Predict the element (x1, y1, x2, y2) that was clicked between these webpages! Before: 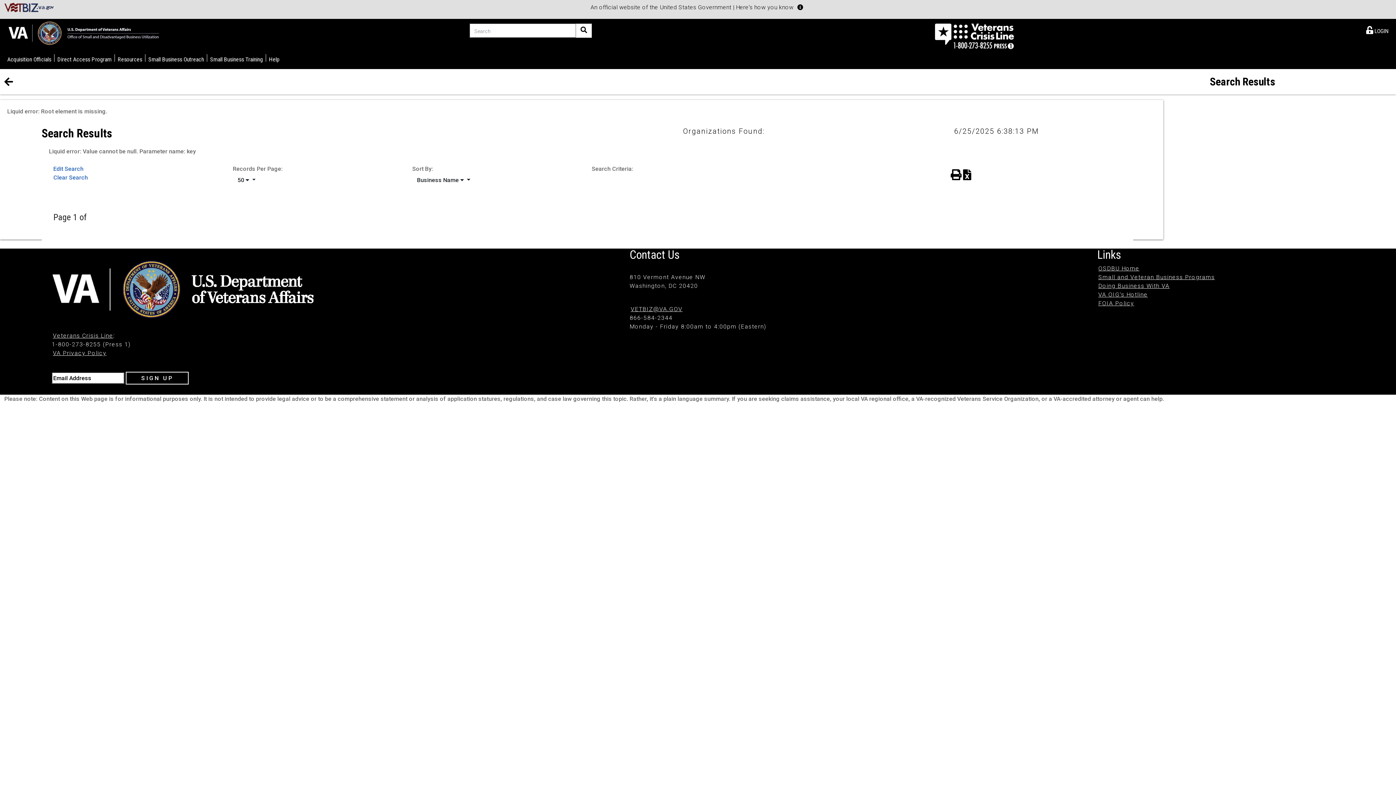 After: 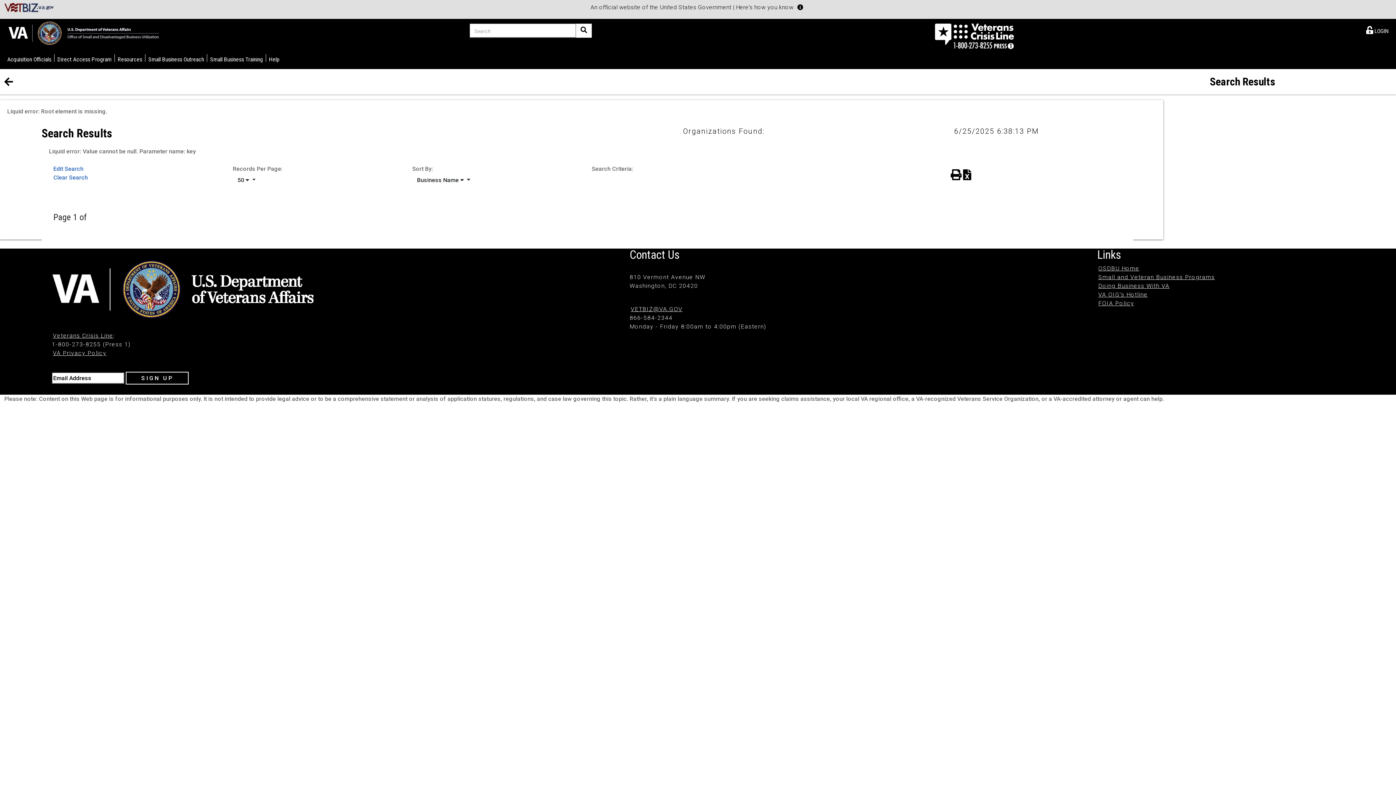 Action: bbox: (963, 166, 971, 184) label: Export to Excel